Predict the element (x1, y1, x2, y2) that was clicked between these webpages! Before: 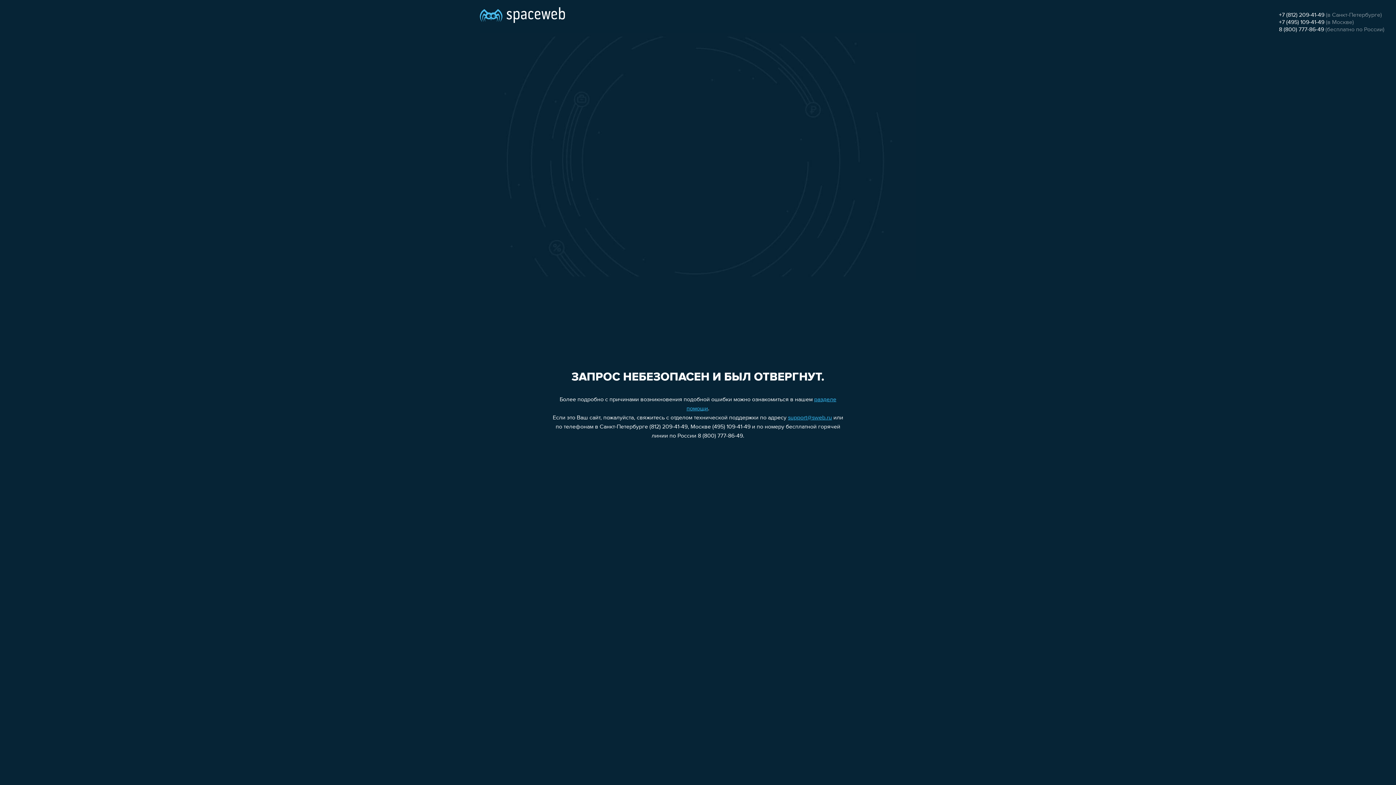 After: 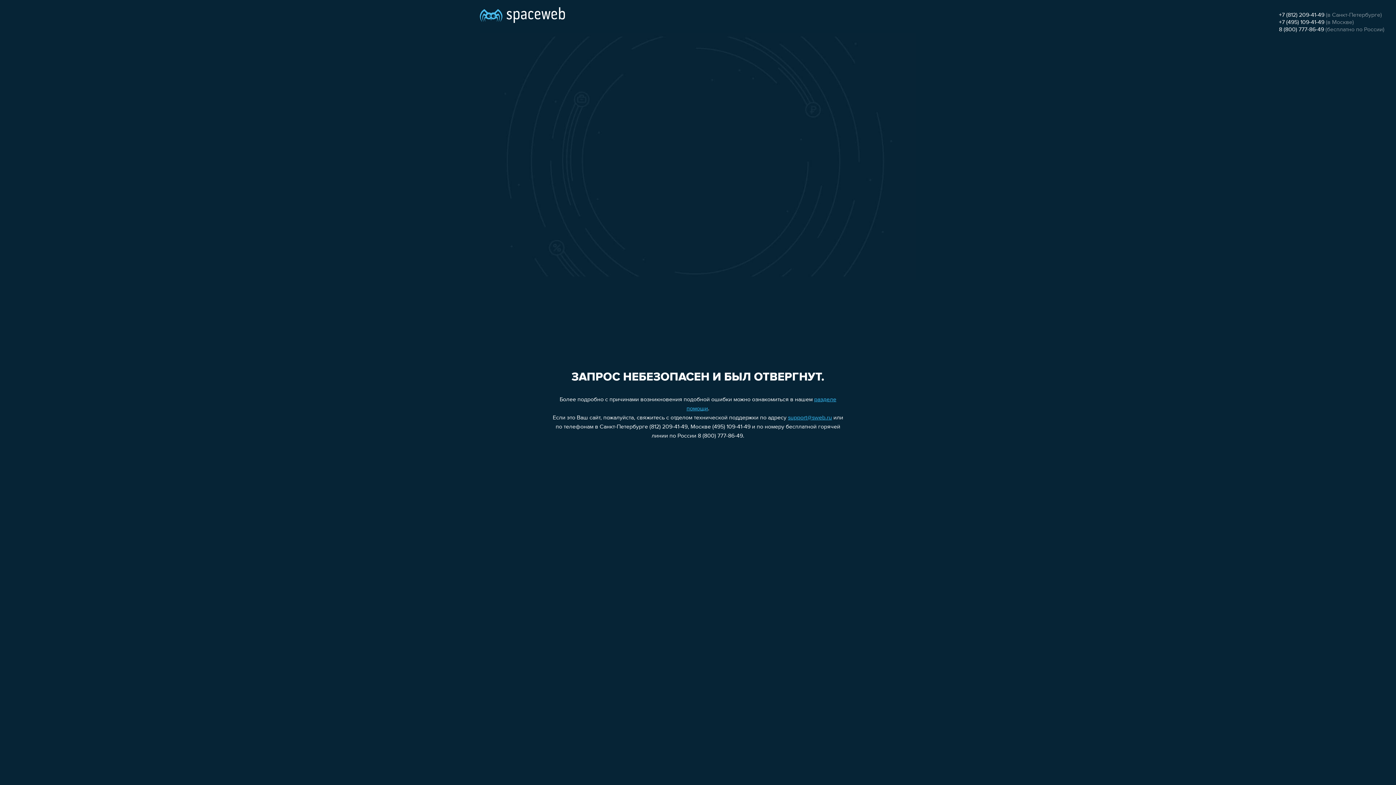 Action: label: 8 (800) 777-86-49 bbox: (1279, 26, 1324, 32)